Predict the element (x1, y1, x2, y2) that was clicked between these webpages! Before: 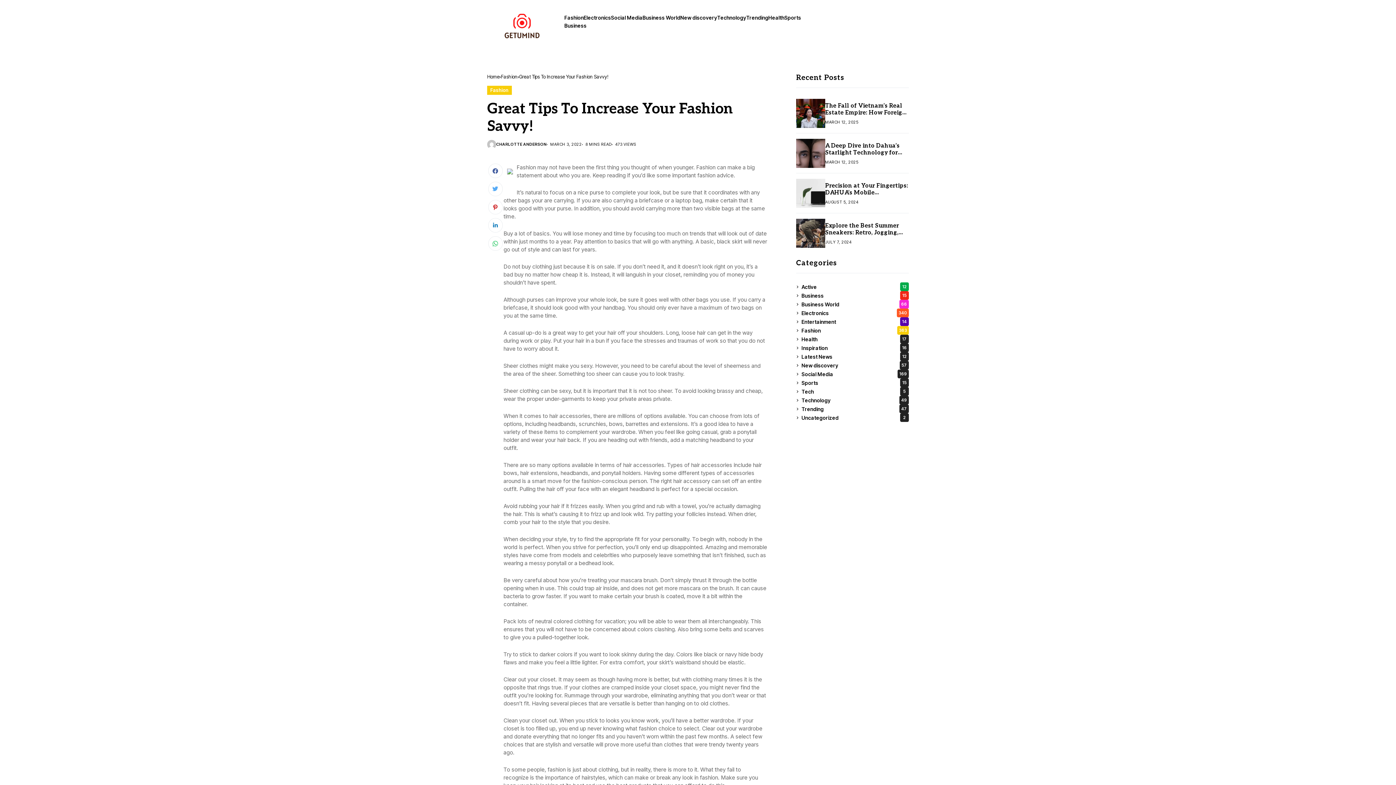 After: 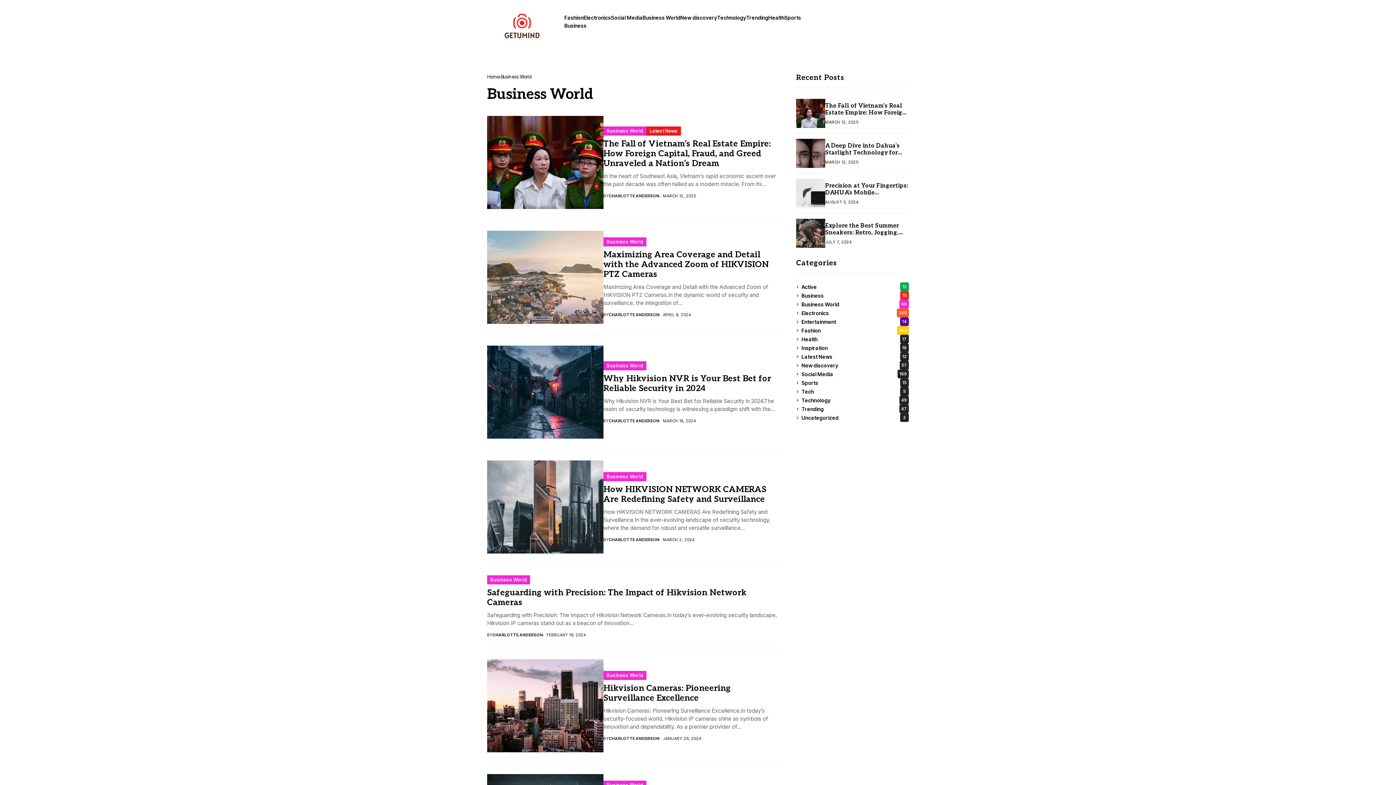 Action: bbox: (642, 14, 680, 20) label: Business World